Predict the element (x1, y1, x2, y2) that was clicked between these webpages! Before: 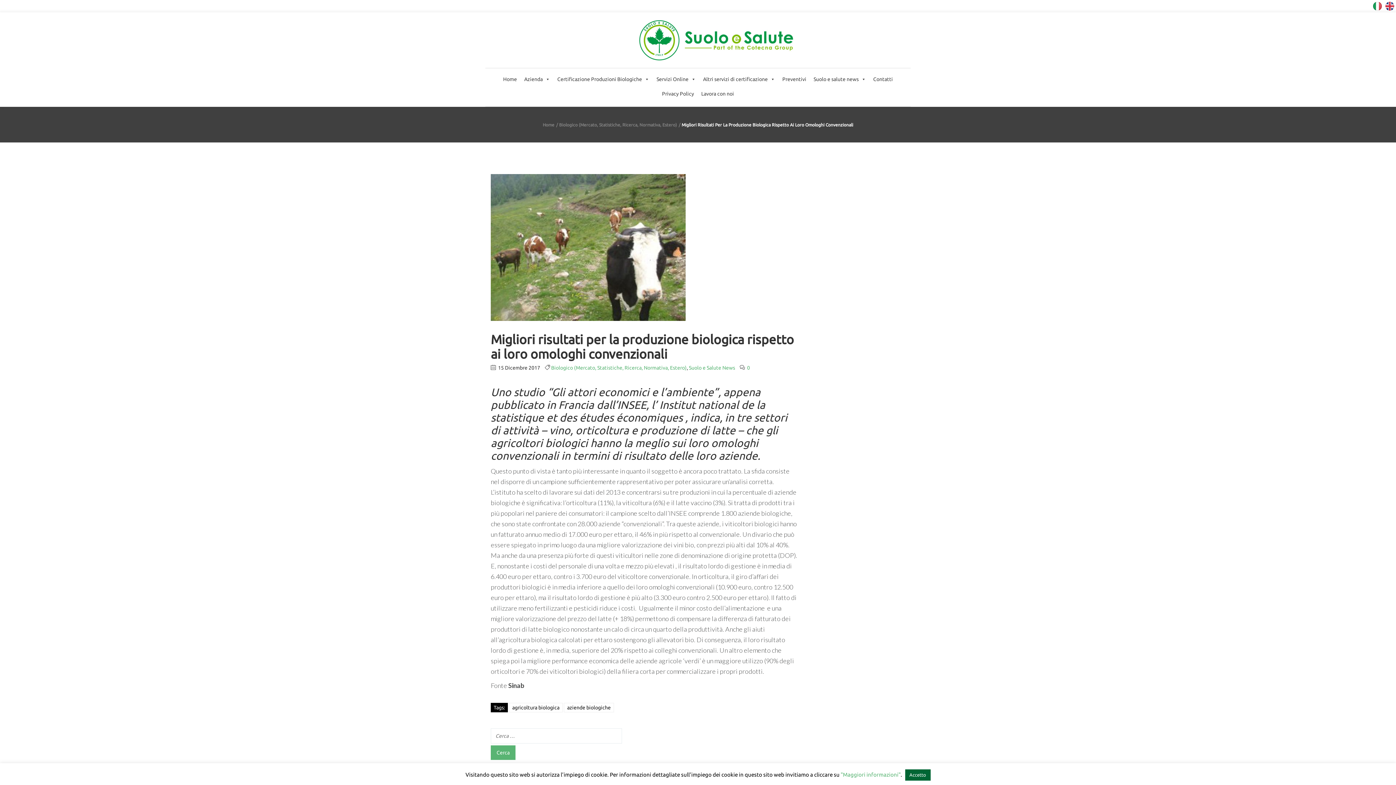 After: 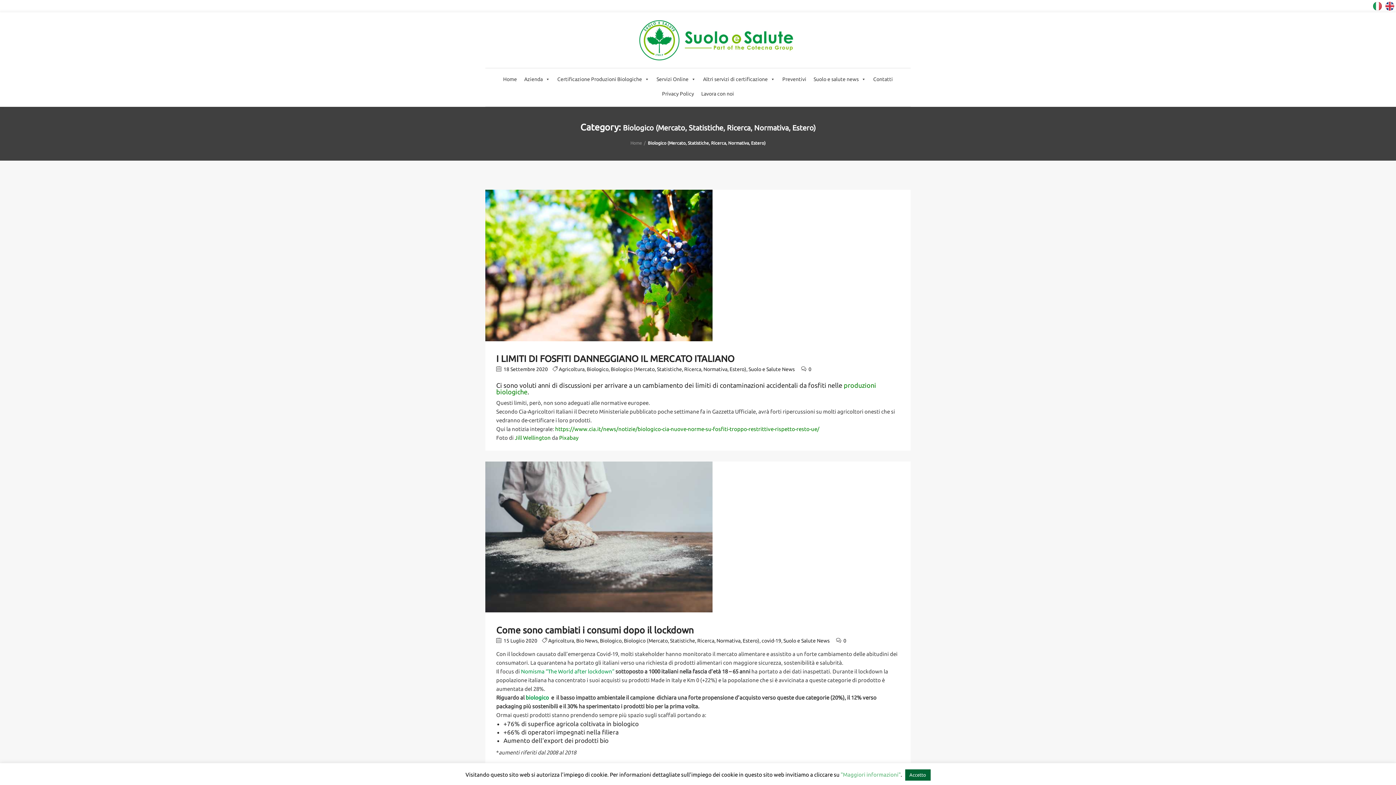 Action: bbox: (551, 365, 686, 370) label: Biologico (Mercato, Statistiche, Ricerca, Normativa, Estero)